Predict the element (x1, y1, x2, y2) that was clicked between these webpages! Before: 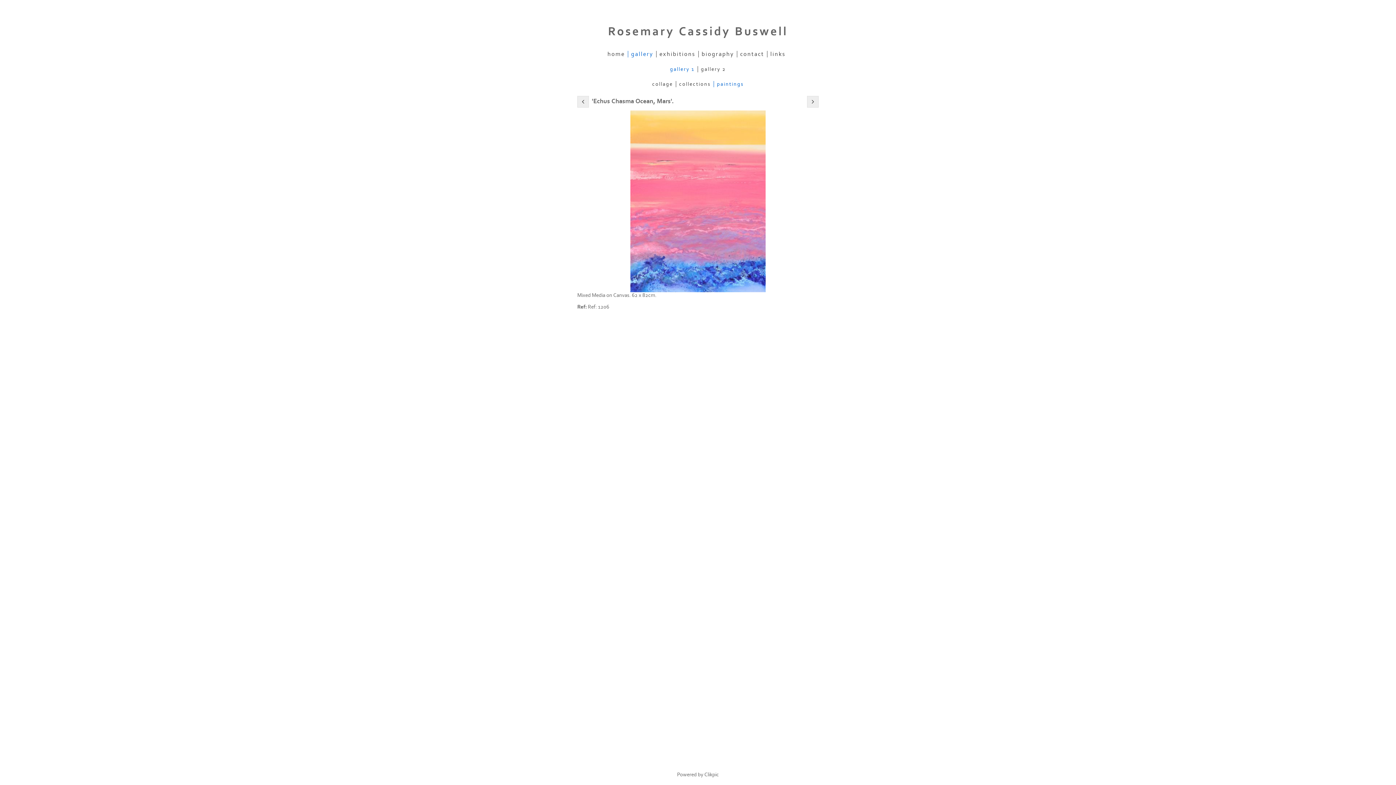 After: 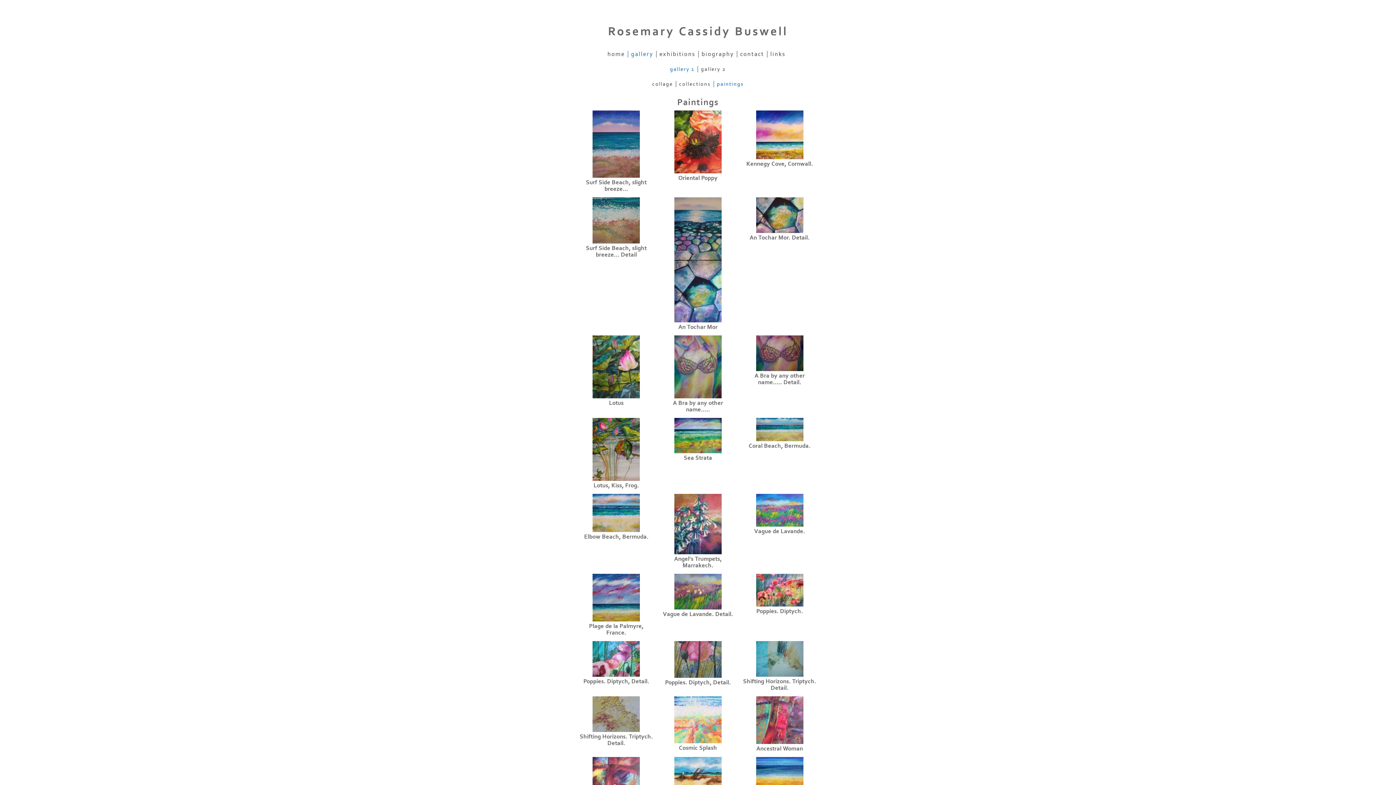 Action: label: paintings bbox: (713, 80, 746, 87)